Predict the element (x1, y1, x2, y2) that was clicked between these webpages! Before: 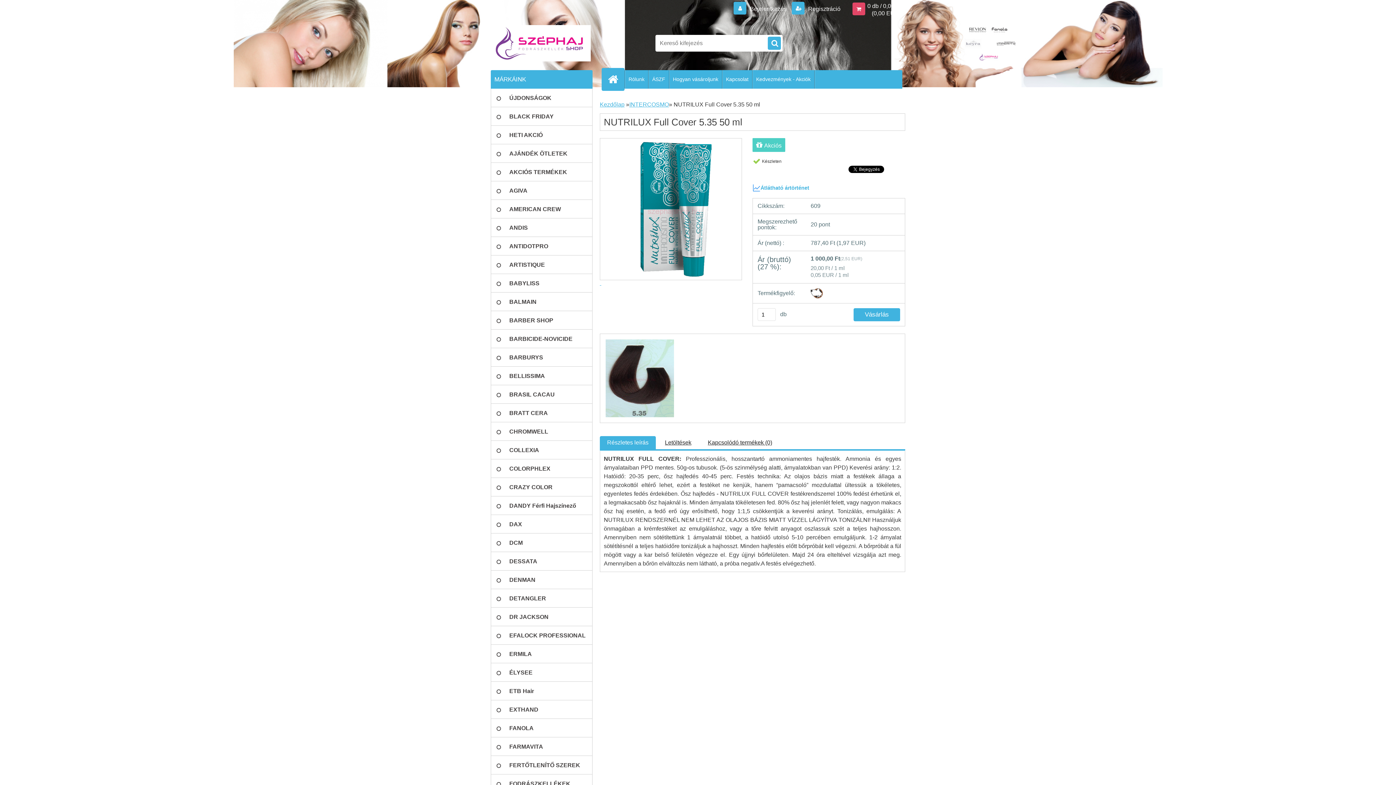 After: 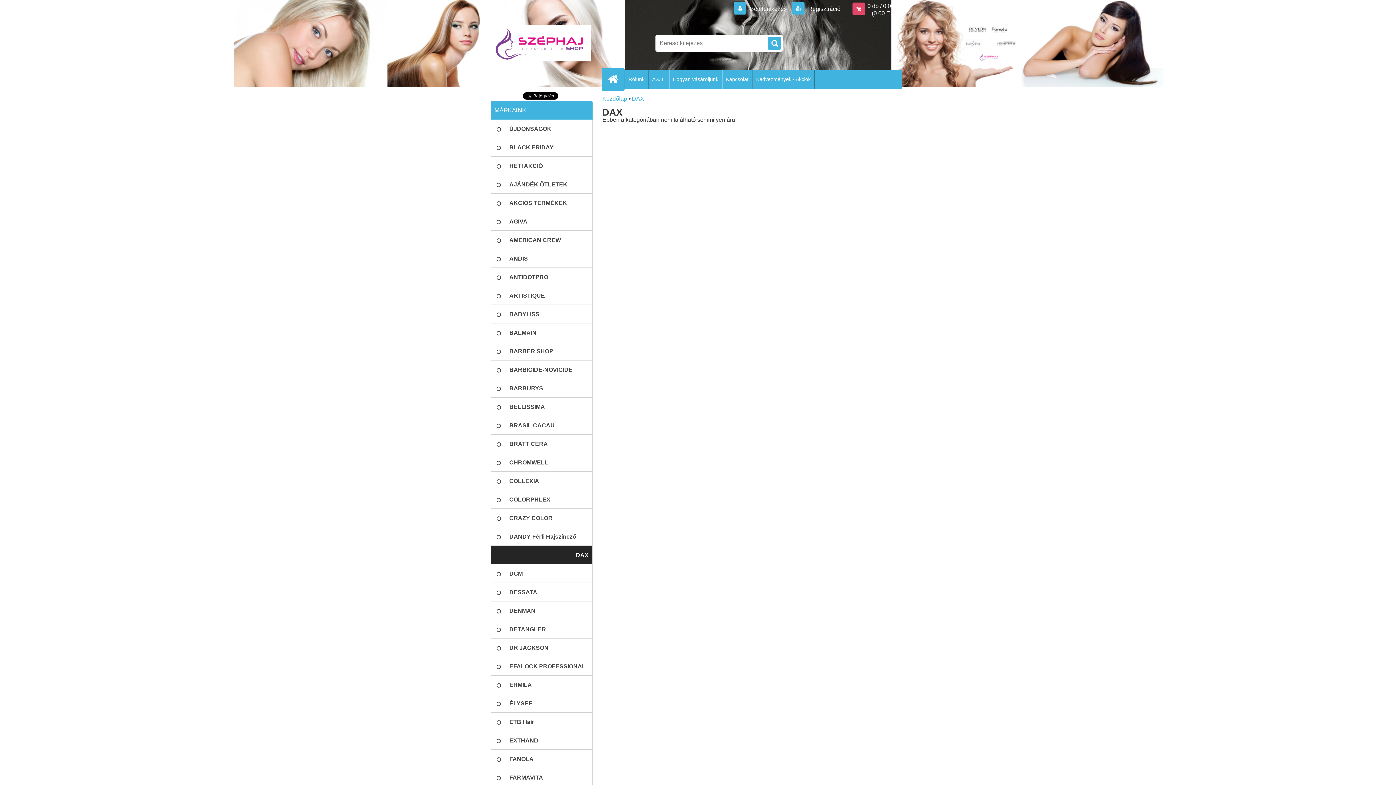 Action: bbox: (490, 515, 592, 533) label: DAX